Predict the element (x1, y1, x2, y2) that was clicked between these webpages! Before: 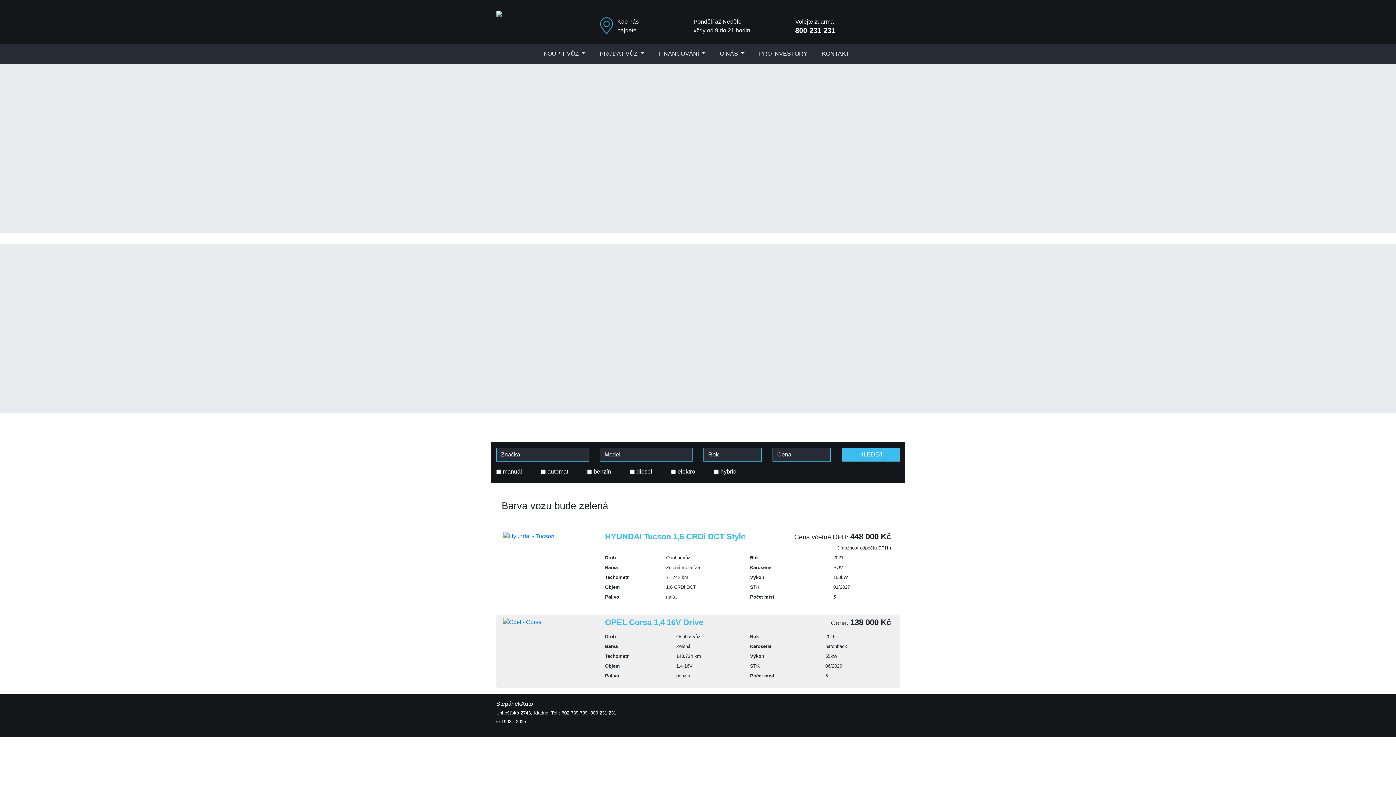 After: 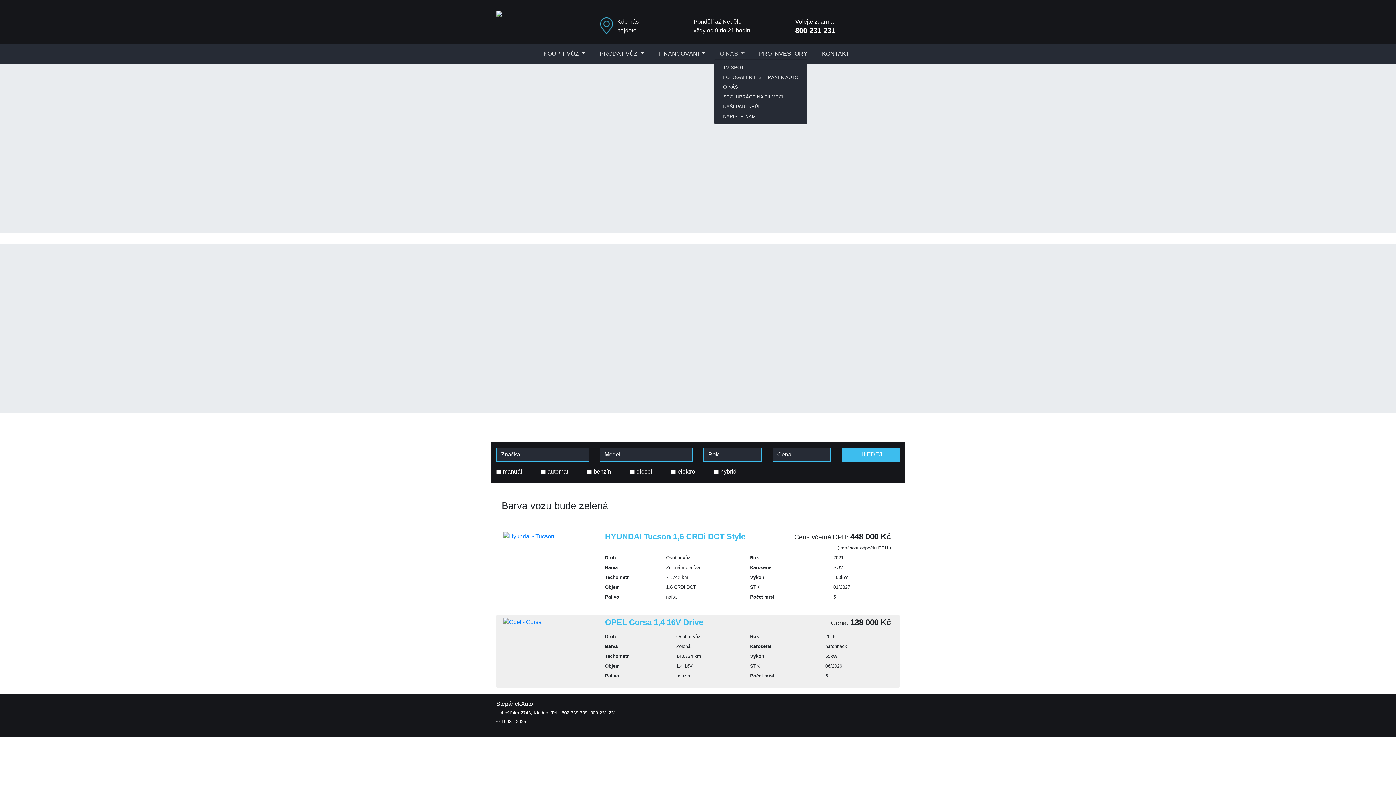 Action: bbox: (714, 46, 753, 61) label: O NÁS 